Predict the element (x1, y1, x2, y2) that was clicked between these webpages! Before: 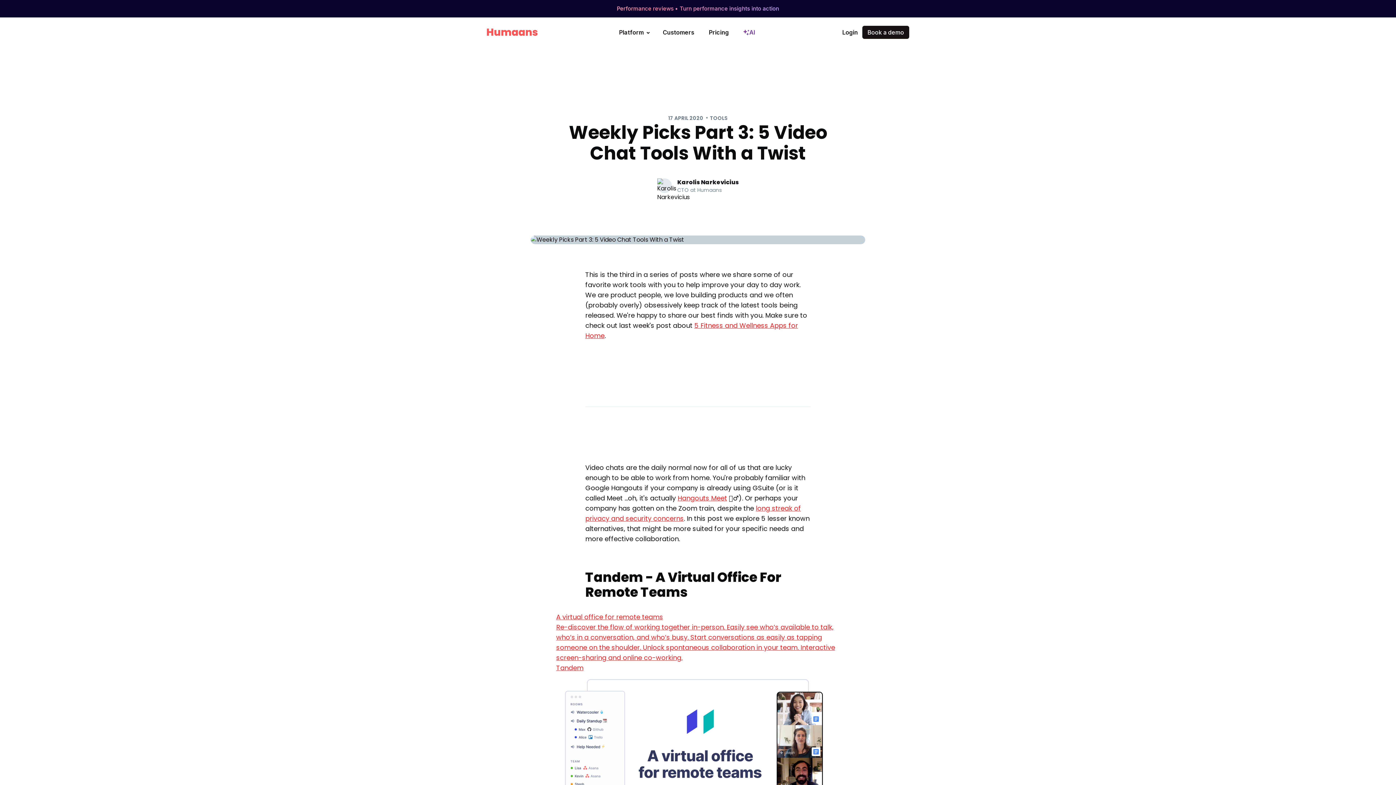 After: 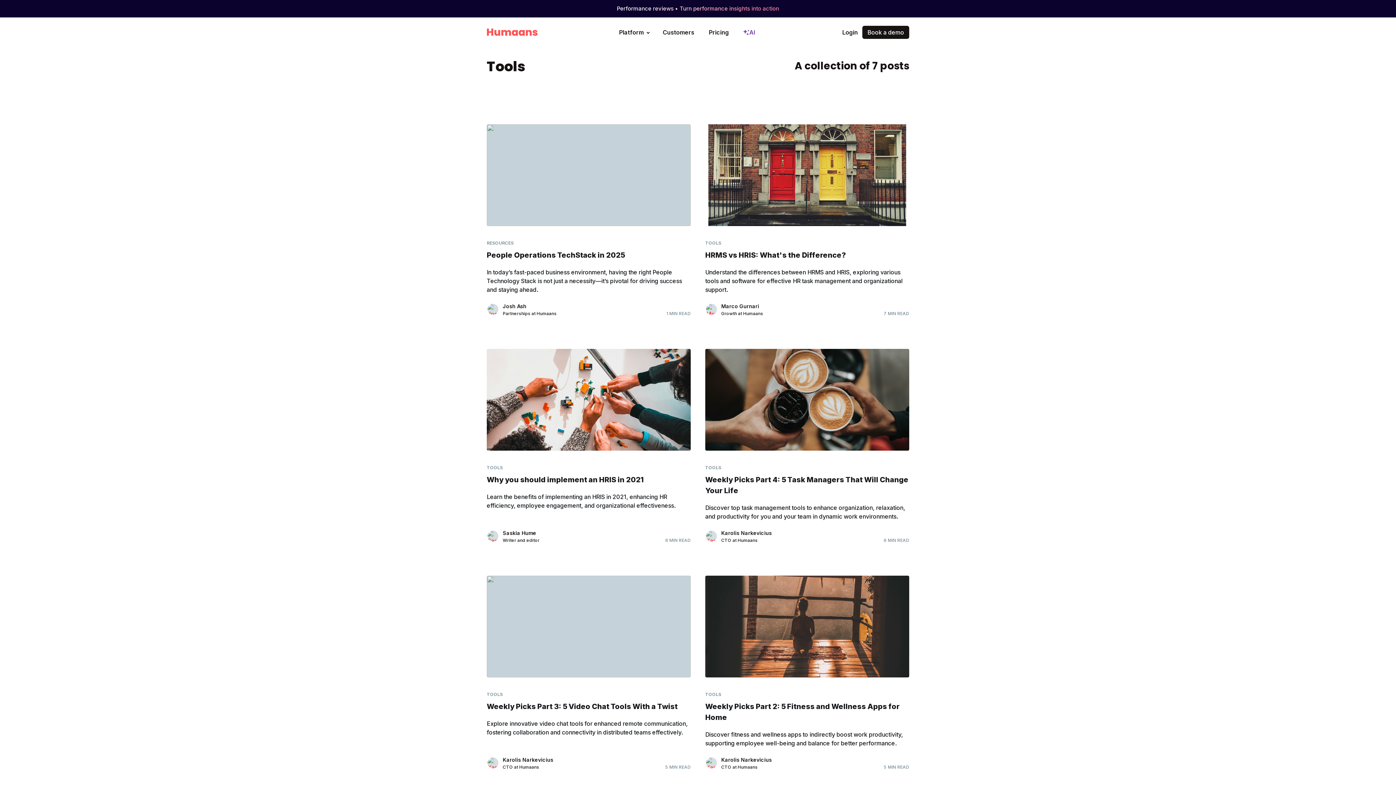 Action: bbox: (710, 113, 728, 122) label: TOOLS